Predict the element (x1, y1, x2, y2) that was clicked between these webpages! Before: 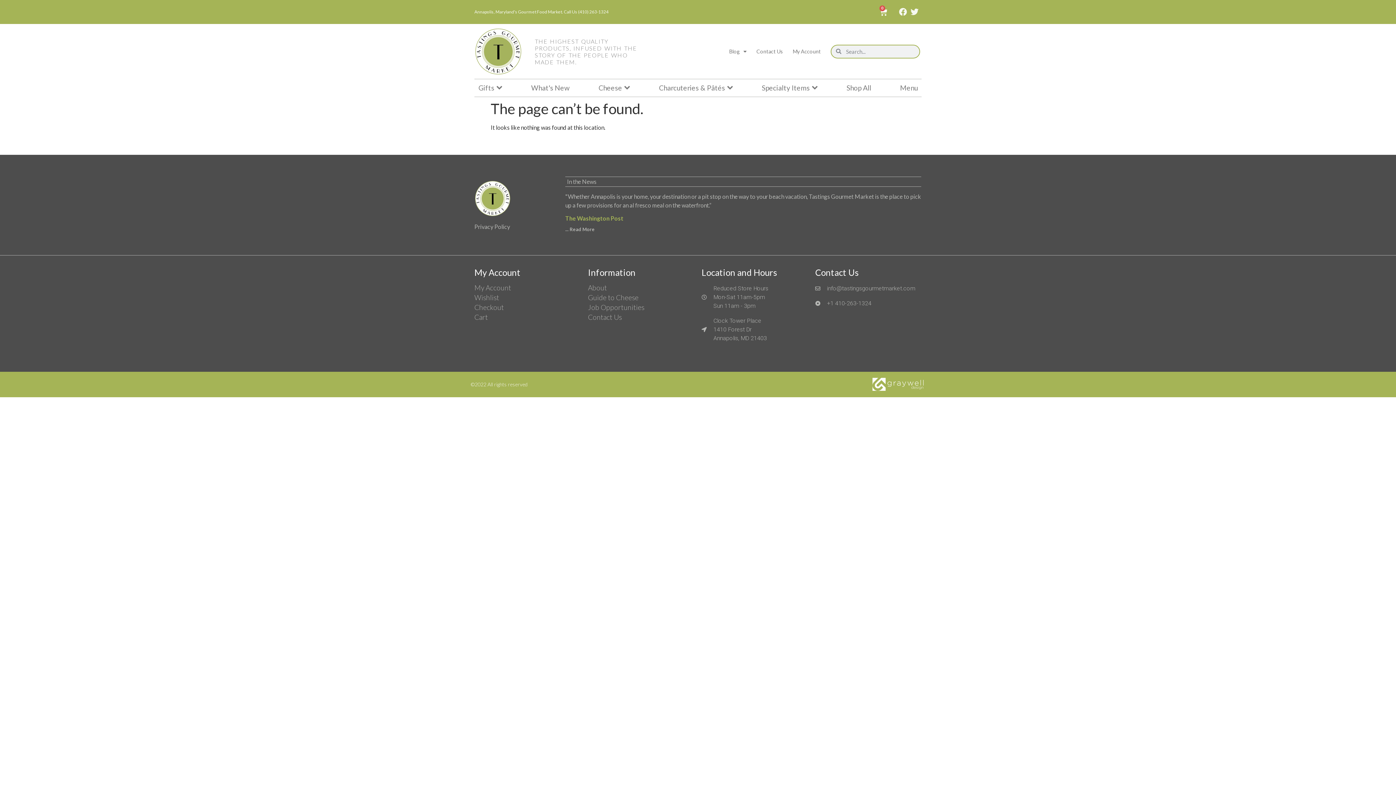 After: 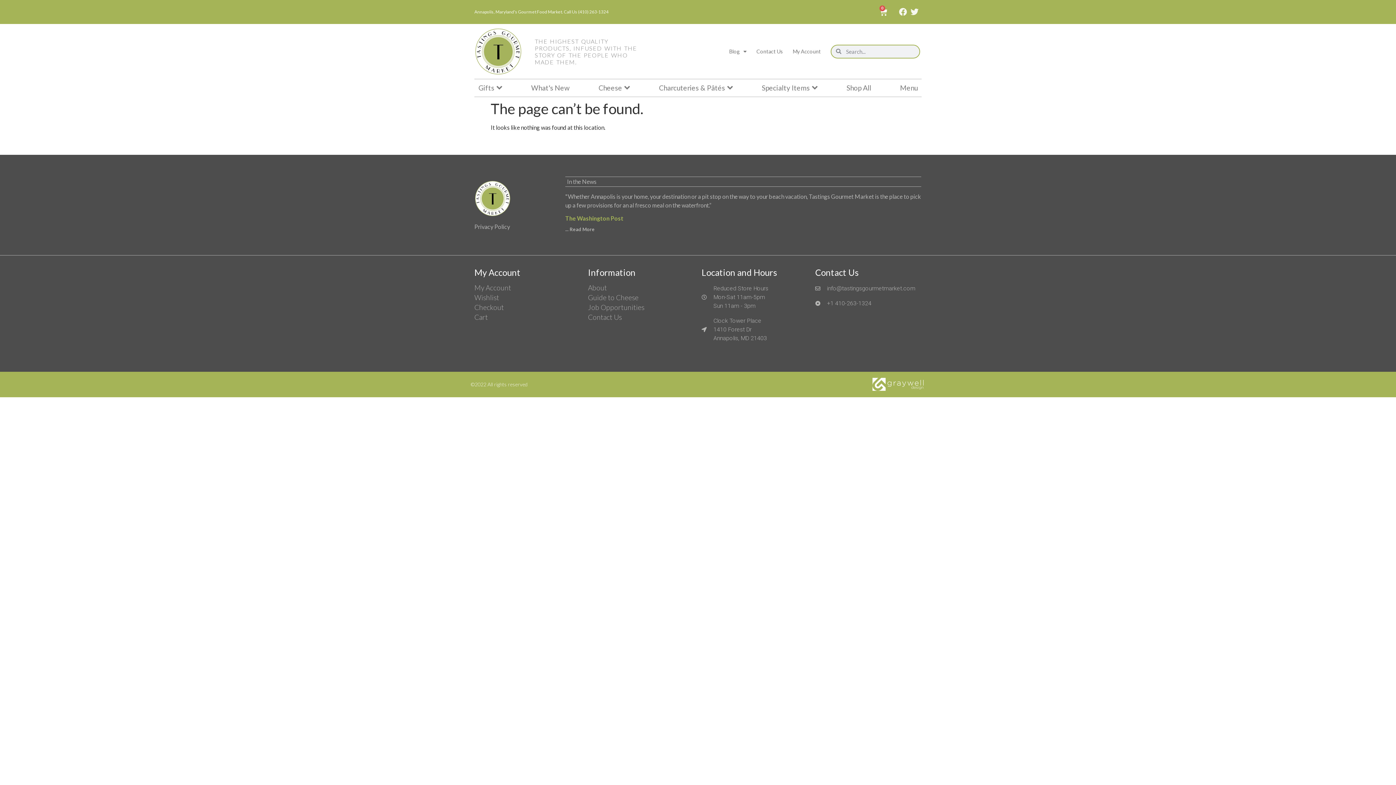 Action: bbox: (899, 82, 918, 93) label: Menu